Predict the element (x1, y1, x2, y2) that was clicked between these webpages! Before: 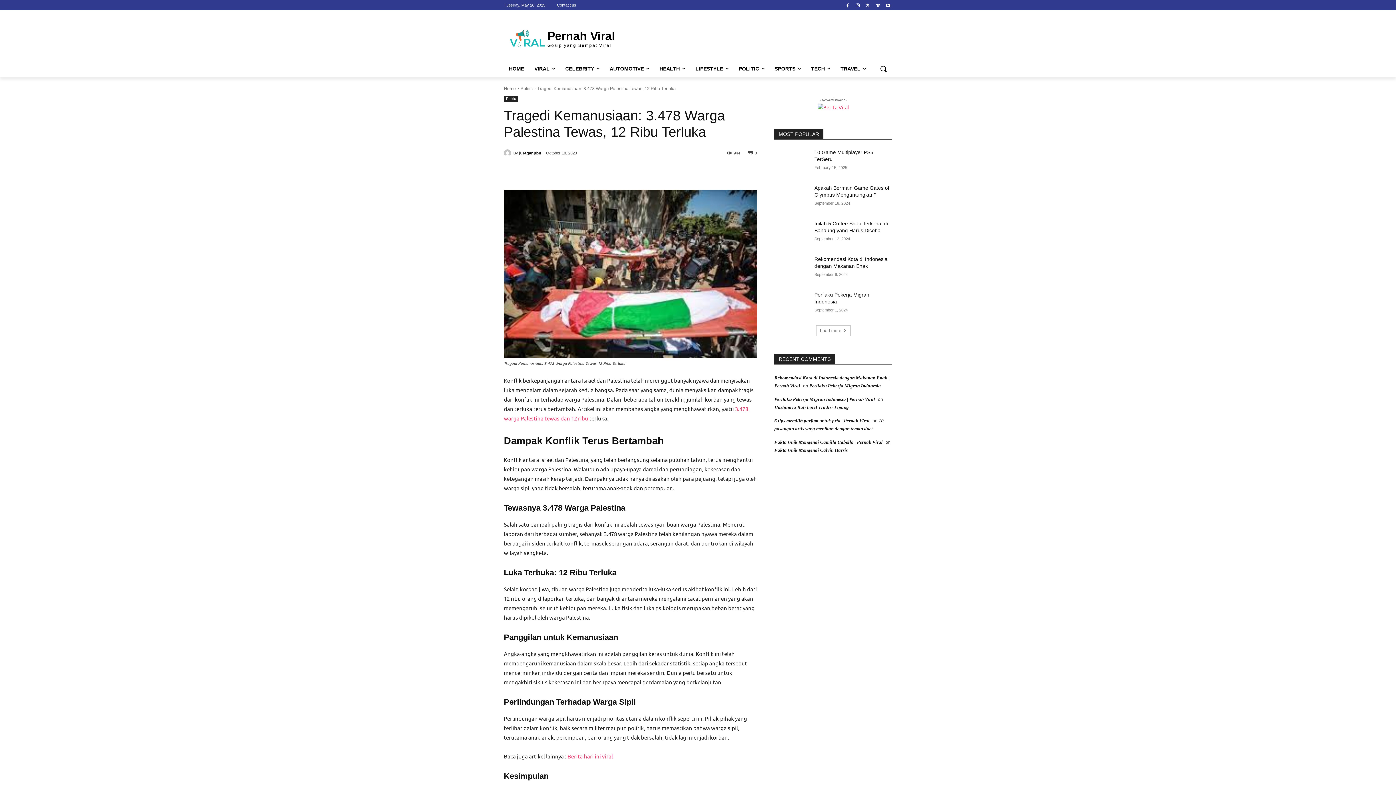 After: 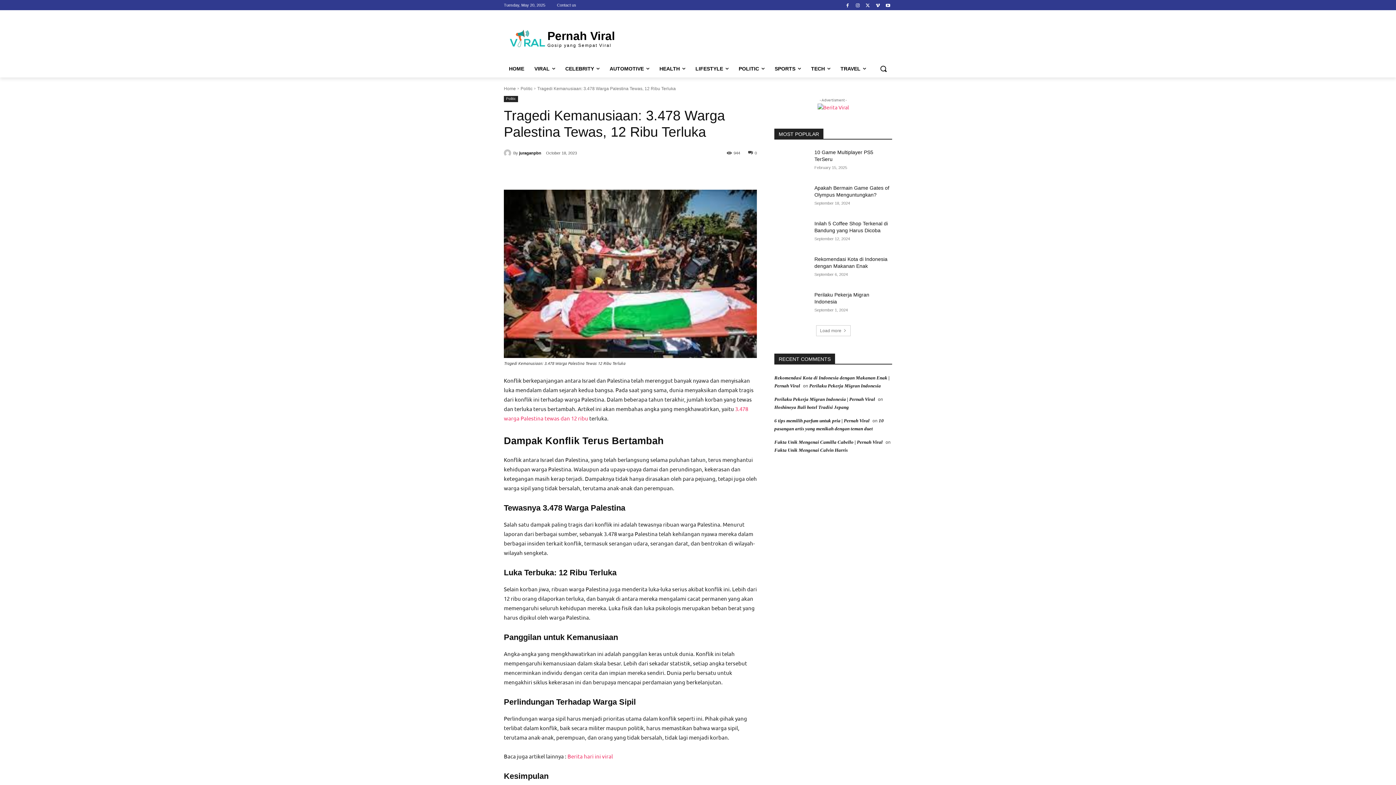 Action: label: 0 bbox: (748, 150, 757, 154)